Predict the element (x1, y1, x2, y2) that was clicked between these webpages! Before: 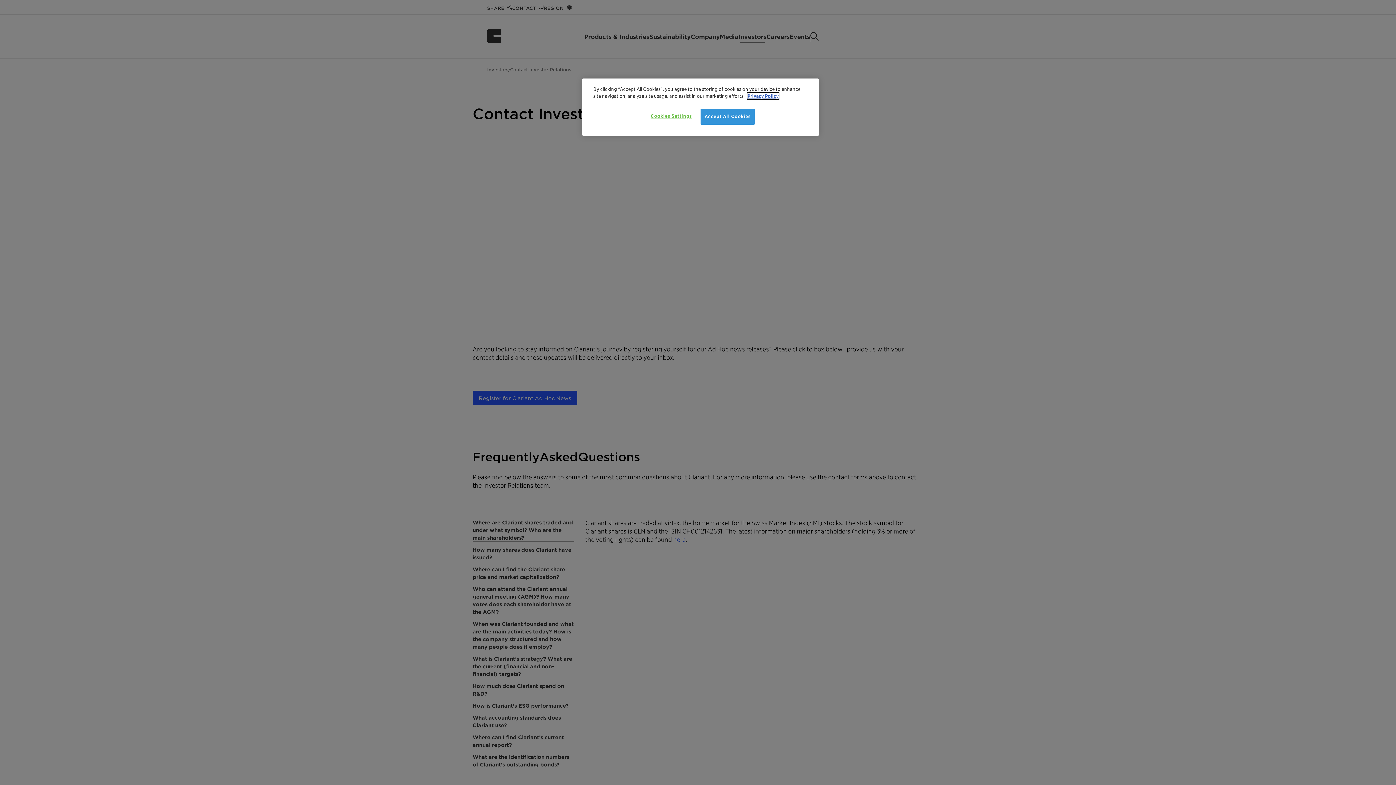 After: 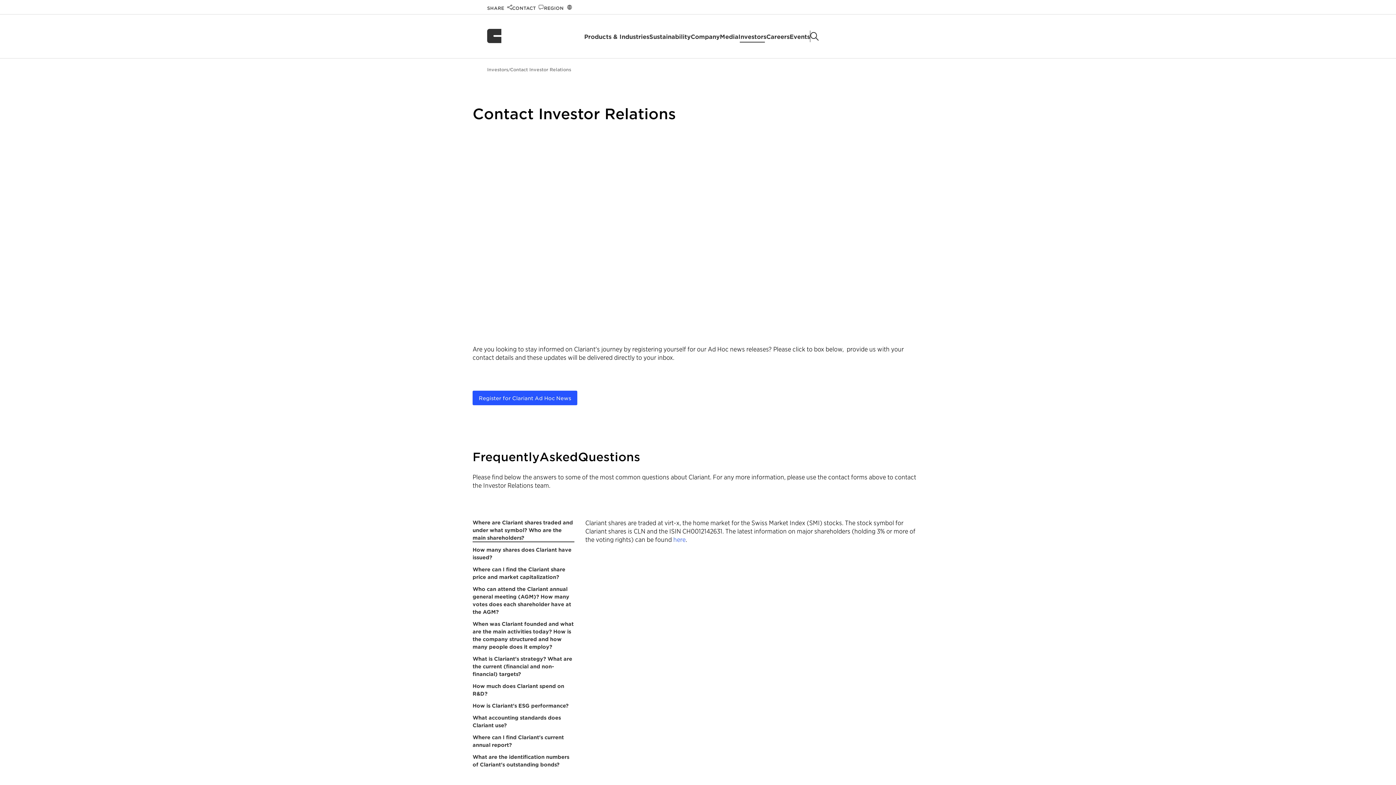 Action: label: Accept All Cookies bbox: (700, 108, 754, 124)